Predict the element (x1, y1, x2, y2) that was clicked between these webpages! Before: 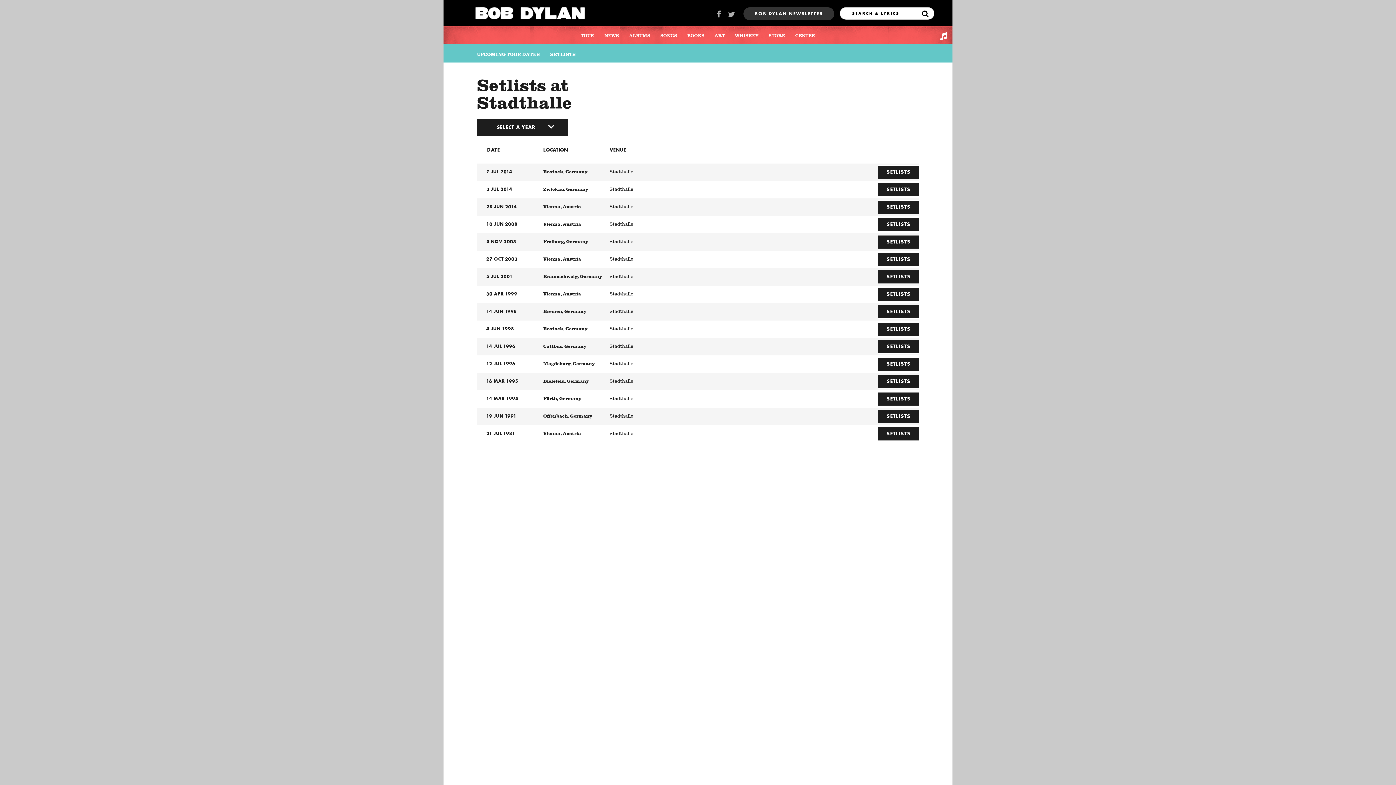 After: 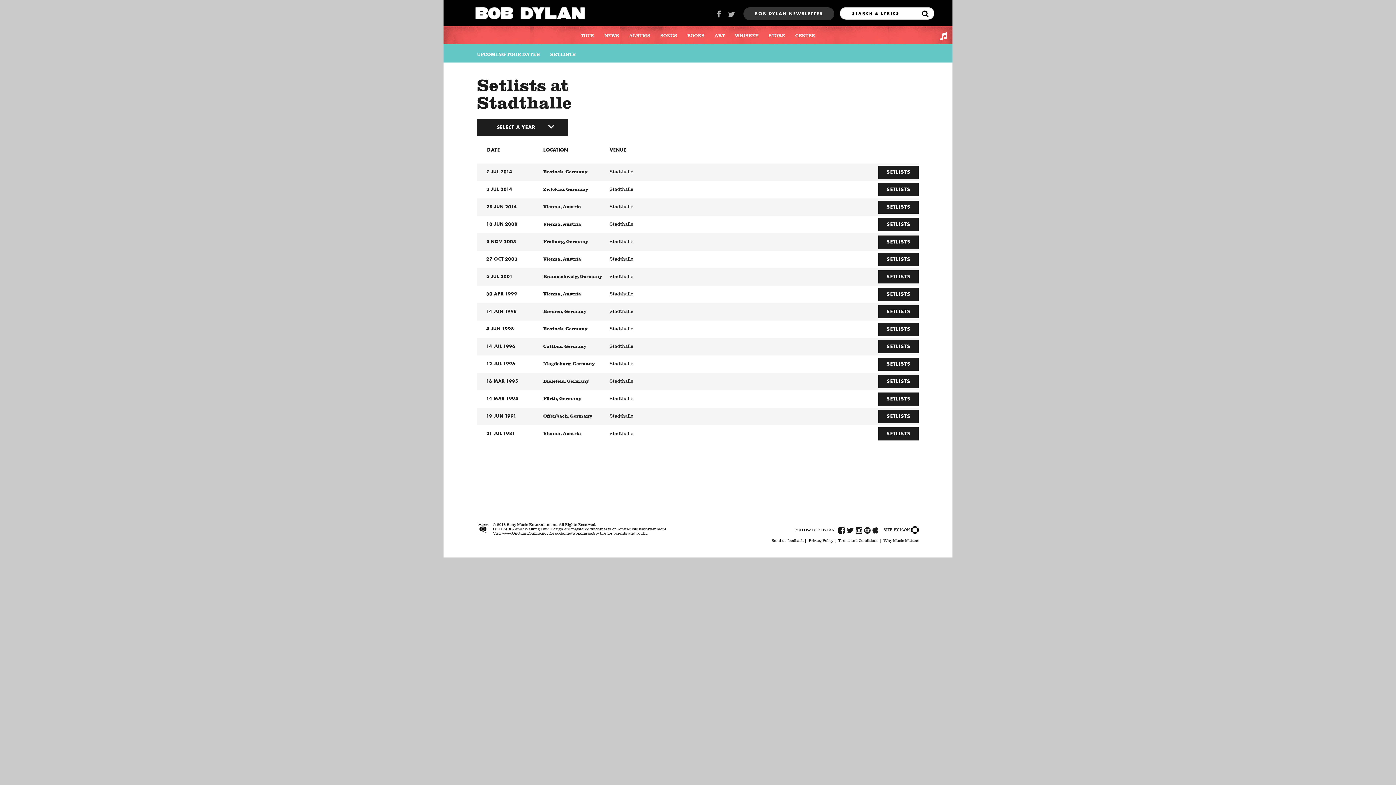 Action: label: Stadthalle bbox: (609, 217, 808, 230)